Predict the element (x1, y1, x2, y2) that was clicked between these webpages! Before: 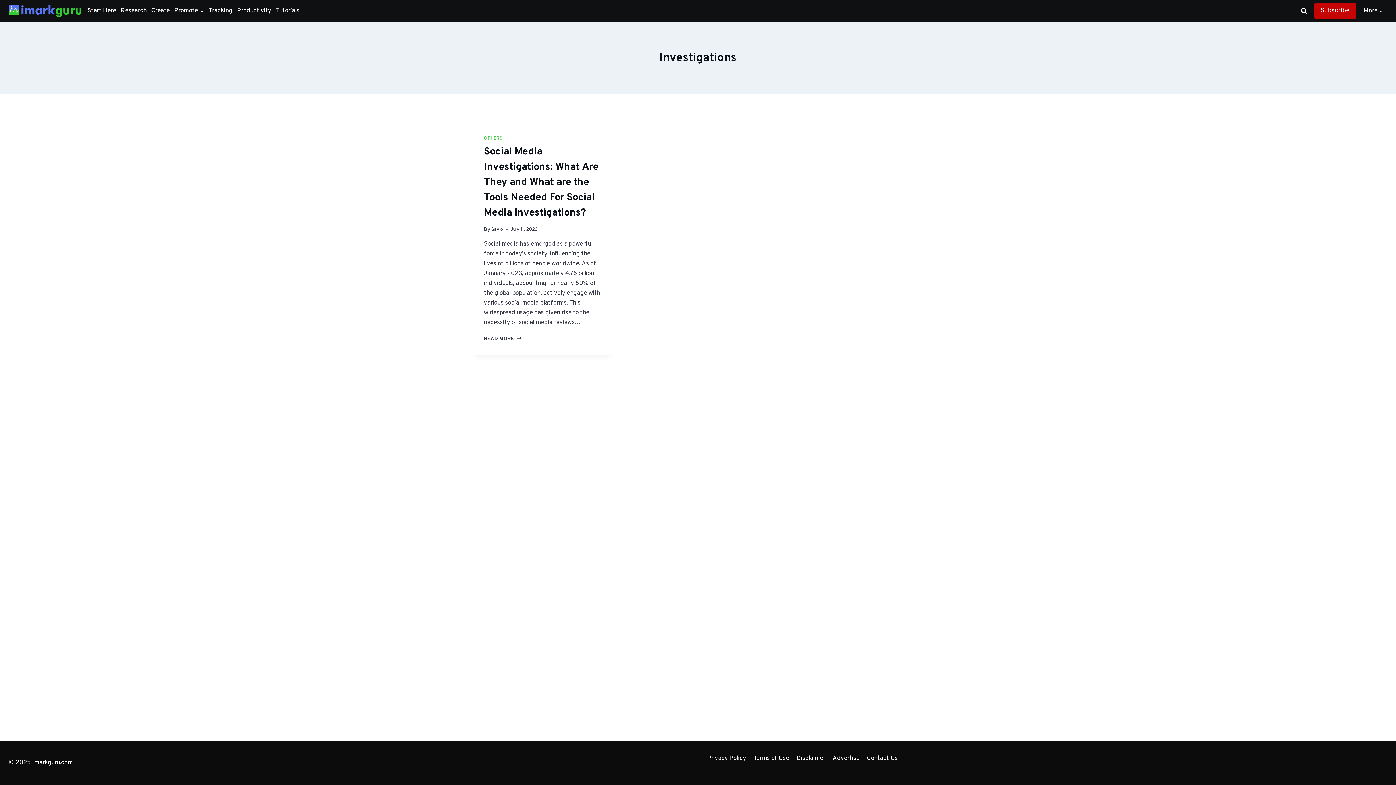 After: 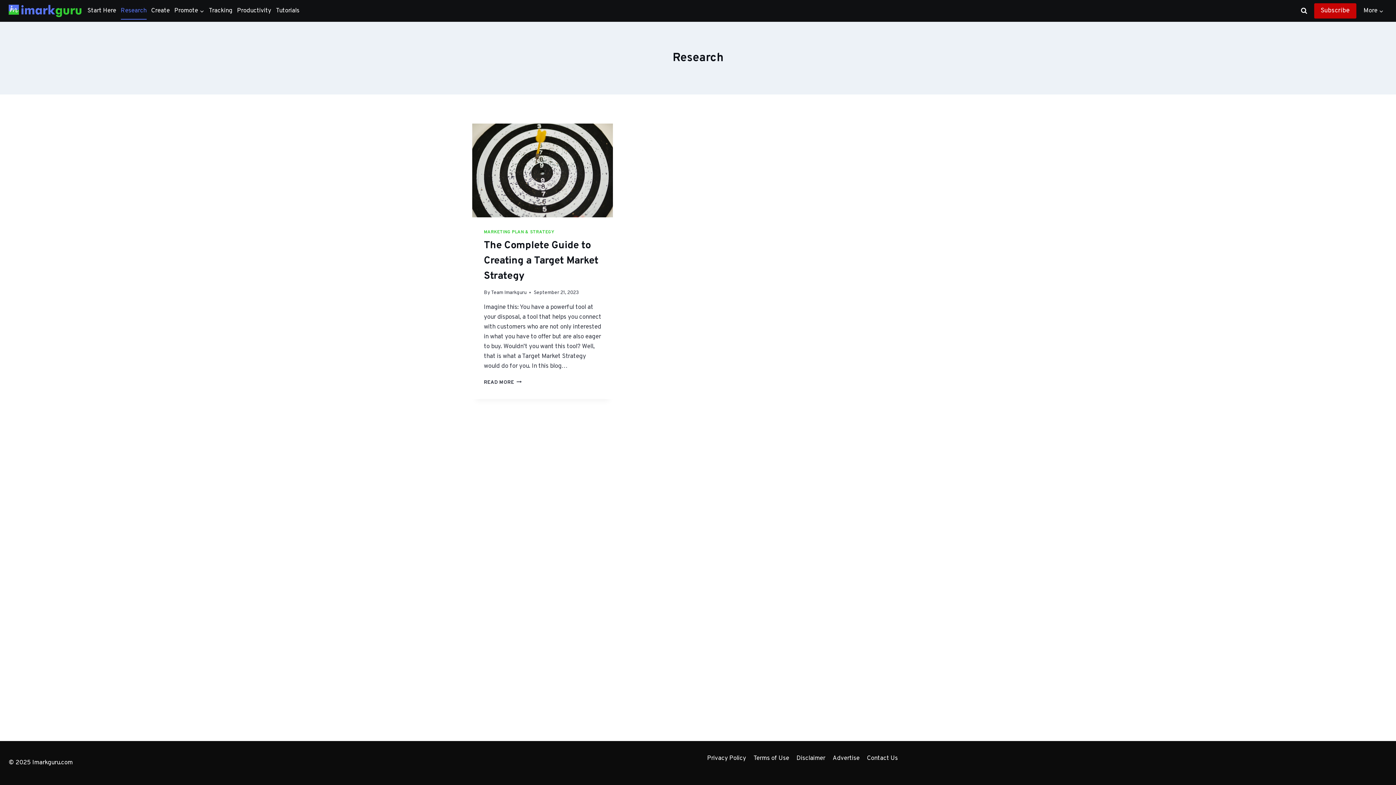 Action: label: Research bbox: (118, 2, 148, 19)